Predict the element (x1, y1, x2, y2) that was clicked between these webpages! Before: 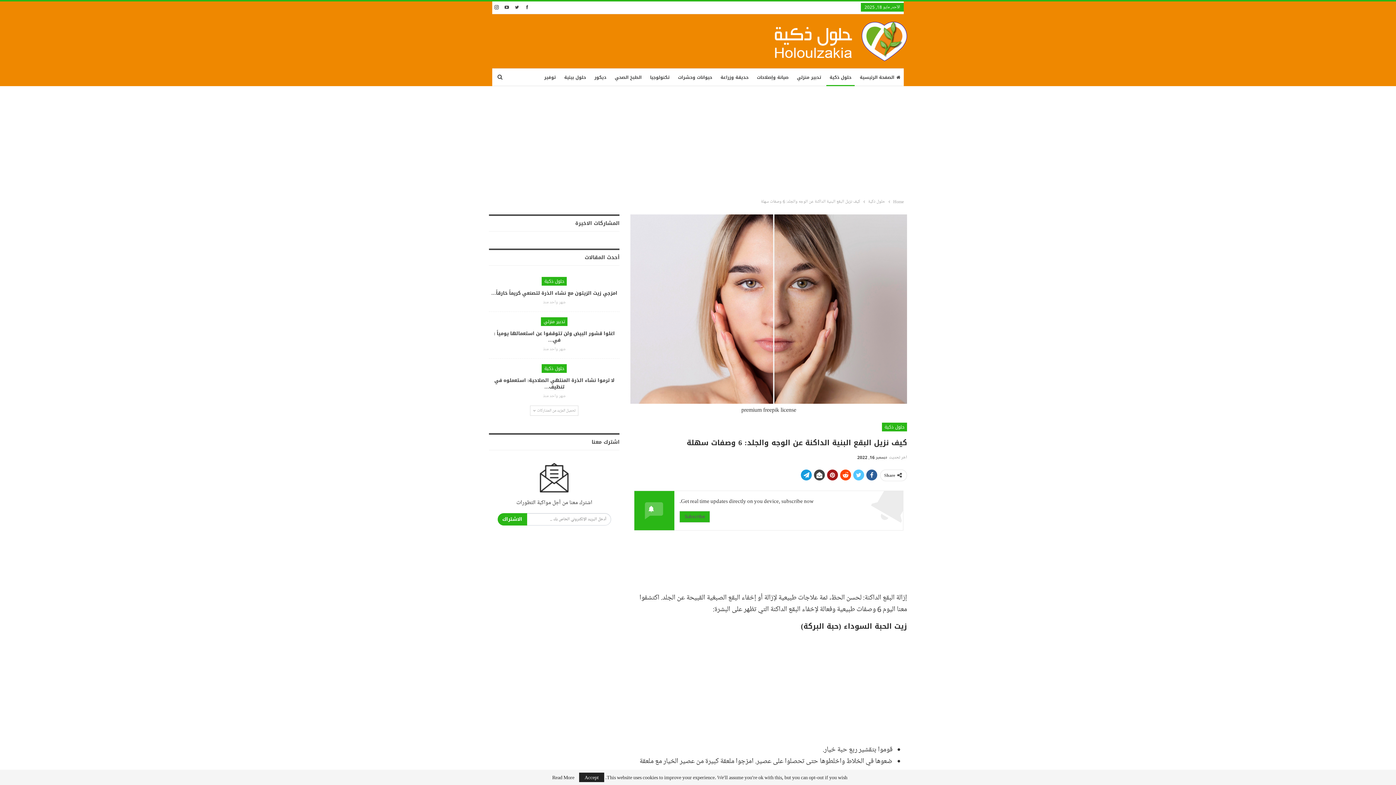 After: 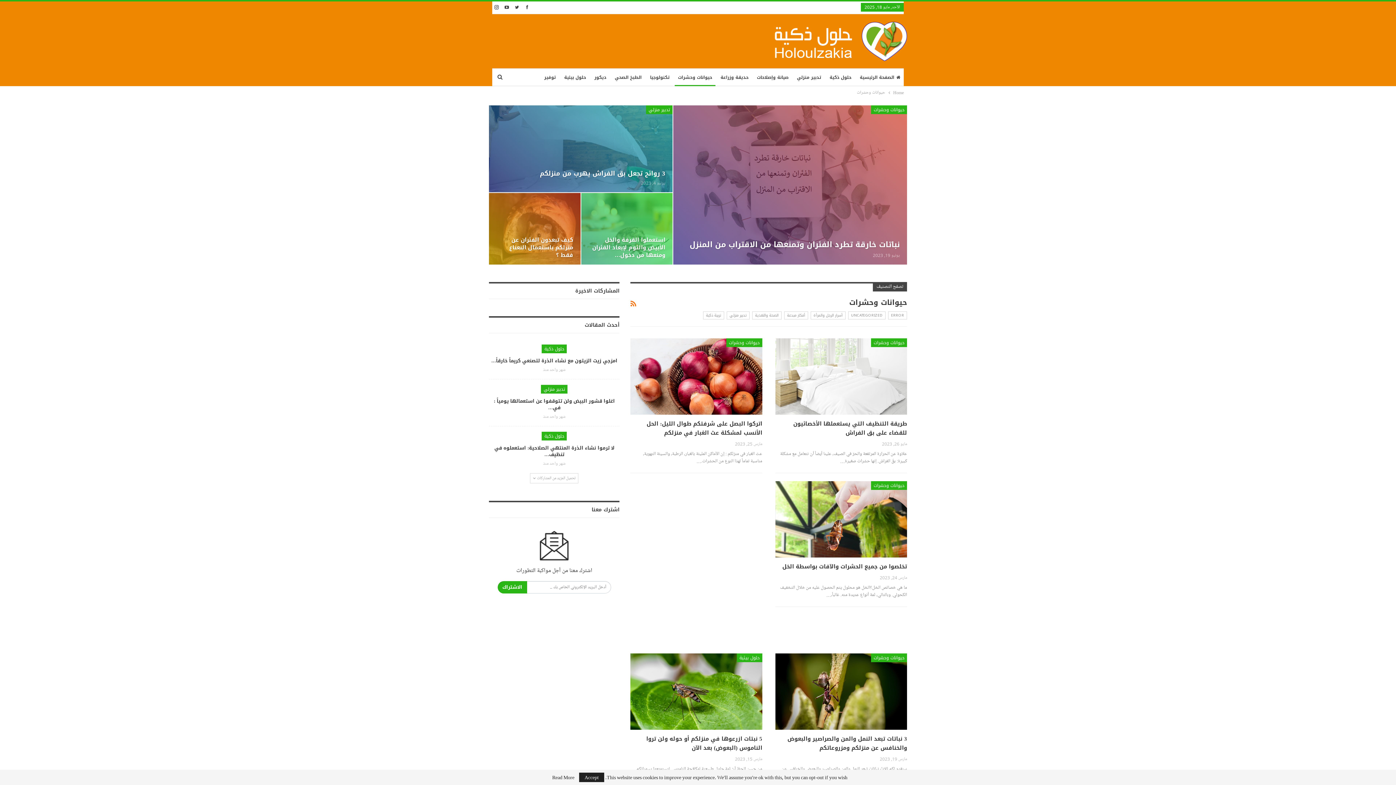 Action: bbox: (674, 68, 715, 86) label: حيوانات وحشرات